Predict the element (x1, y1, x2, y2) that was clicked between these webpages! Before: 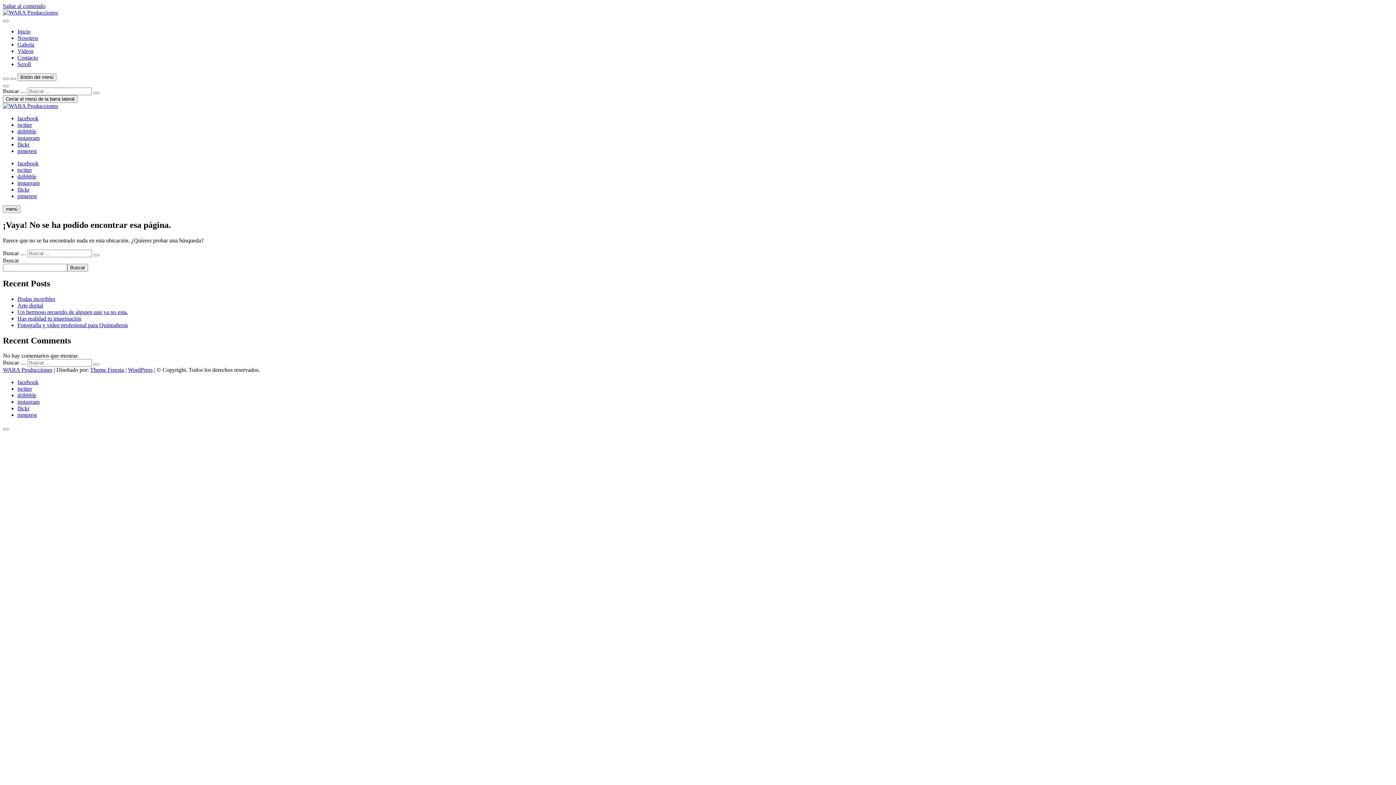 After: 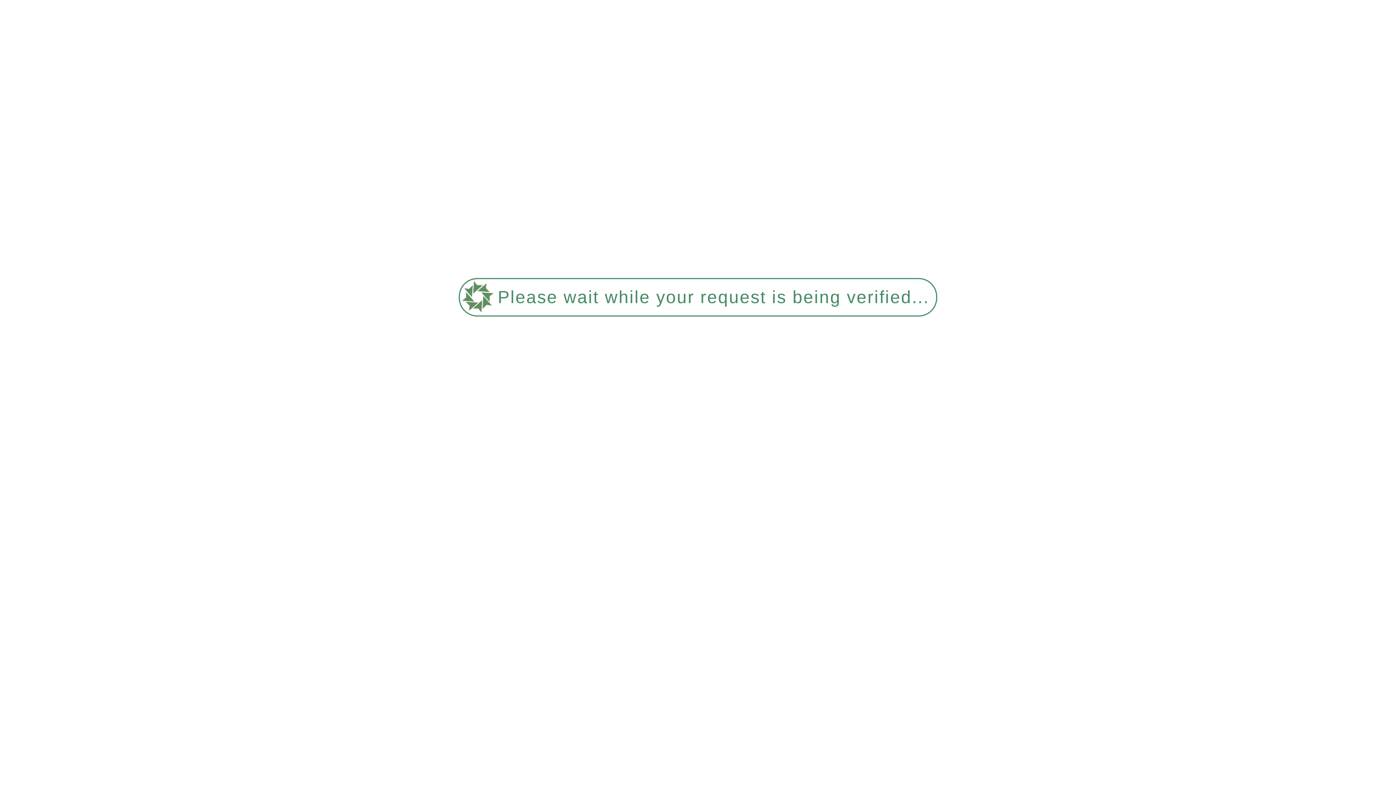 Action: bbox: (2, 102, 58, 109)